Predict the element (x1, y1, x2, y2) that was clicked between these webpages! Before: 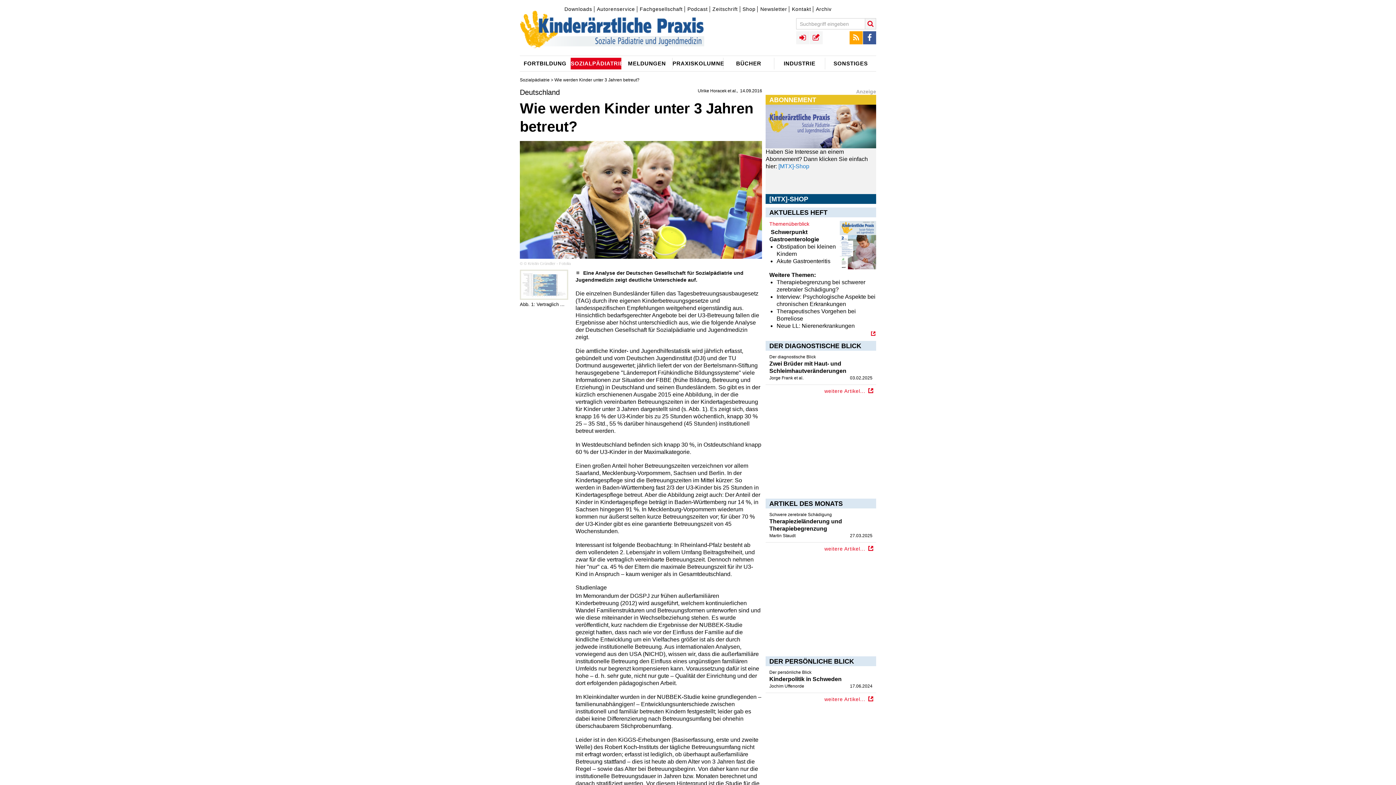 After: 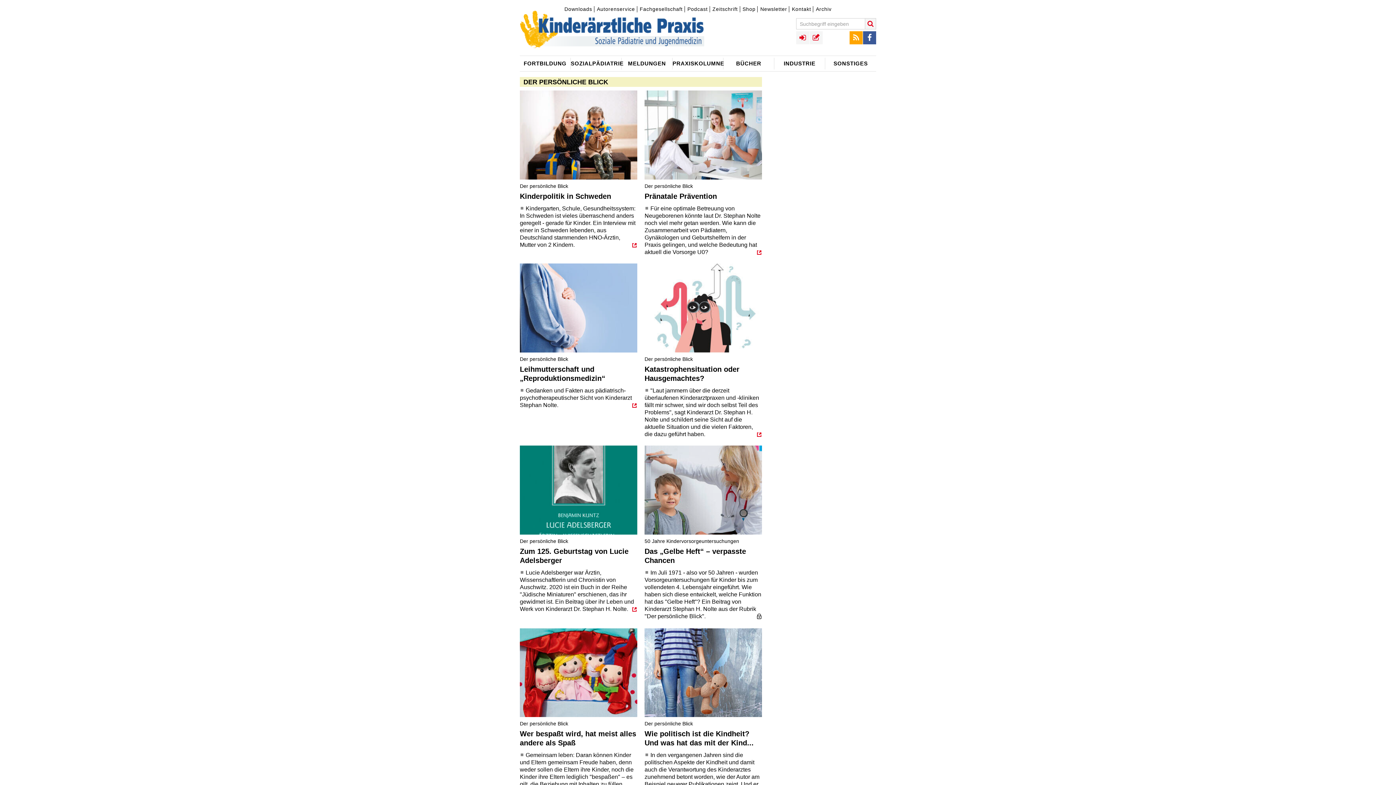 Action: bbox: (765, 694, 876, 704) label: weitere Artikel...